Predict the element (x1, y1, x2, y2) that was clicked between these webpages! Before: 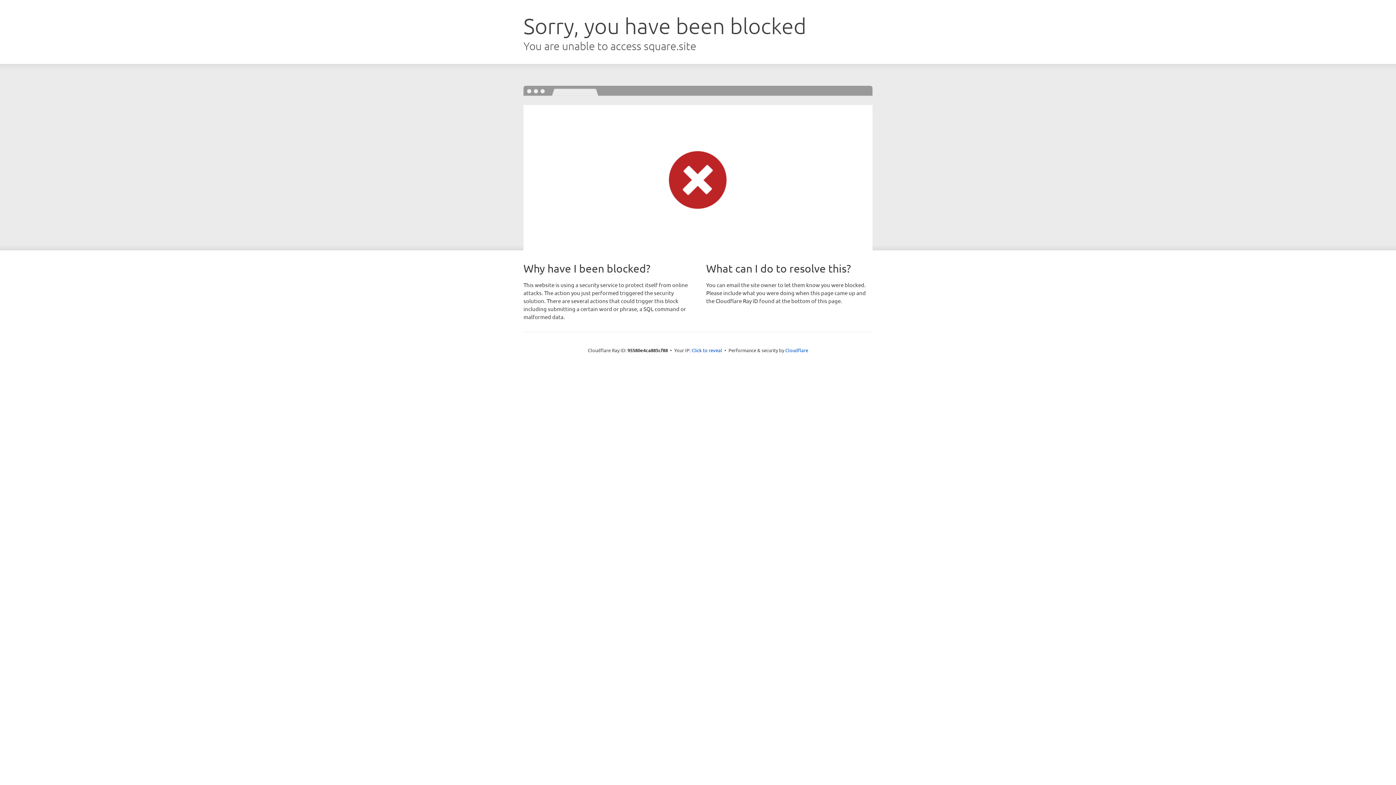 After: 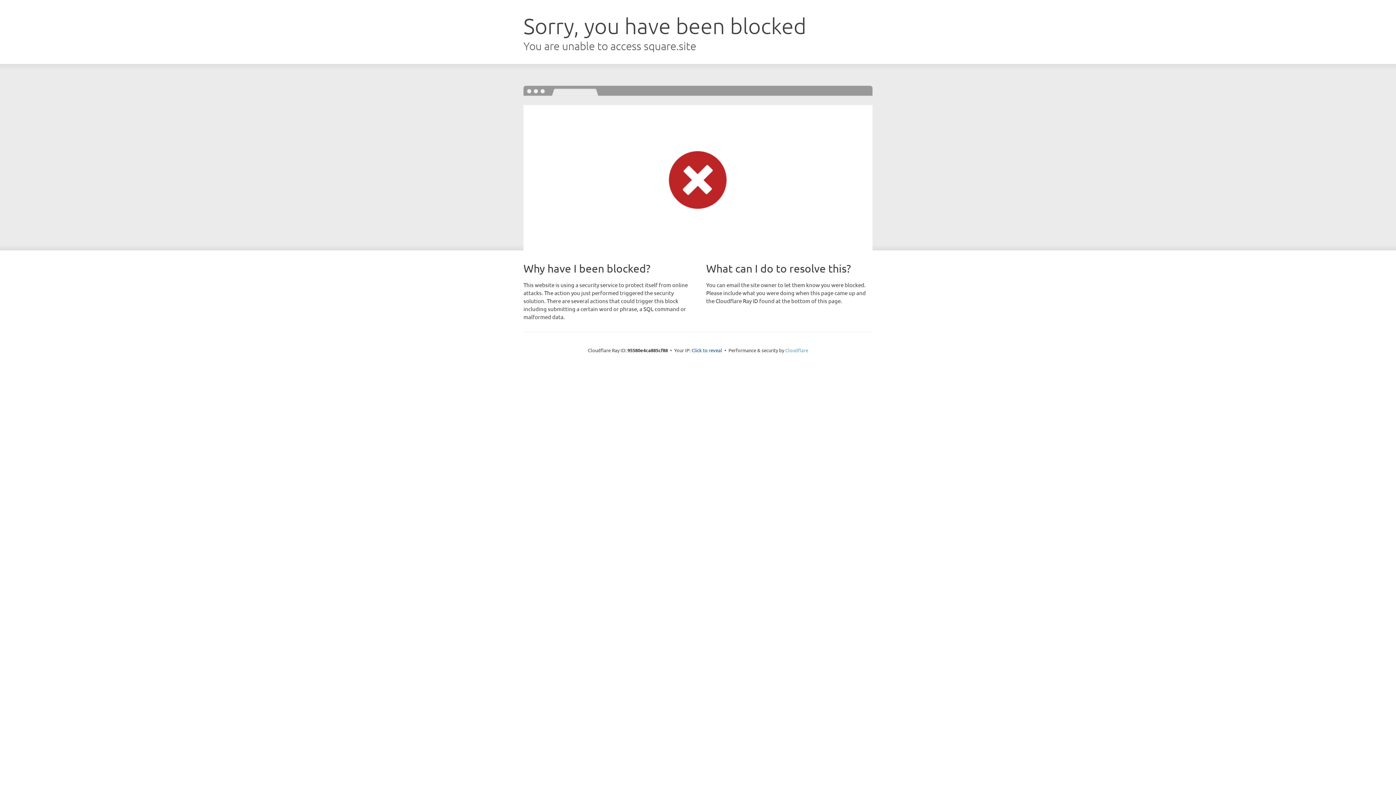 Action: bbox: (785, 347, 808, 353) label: Cloudflare